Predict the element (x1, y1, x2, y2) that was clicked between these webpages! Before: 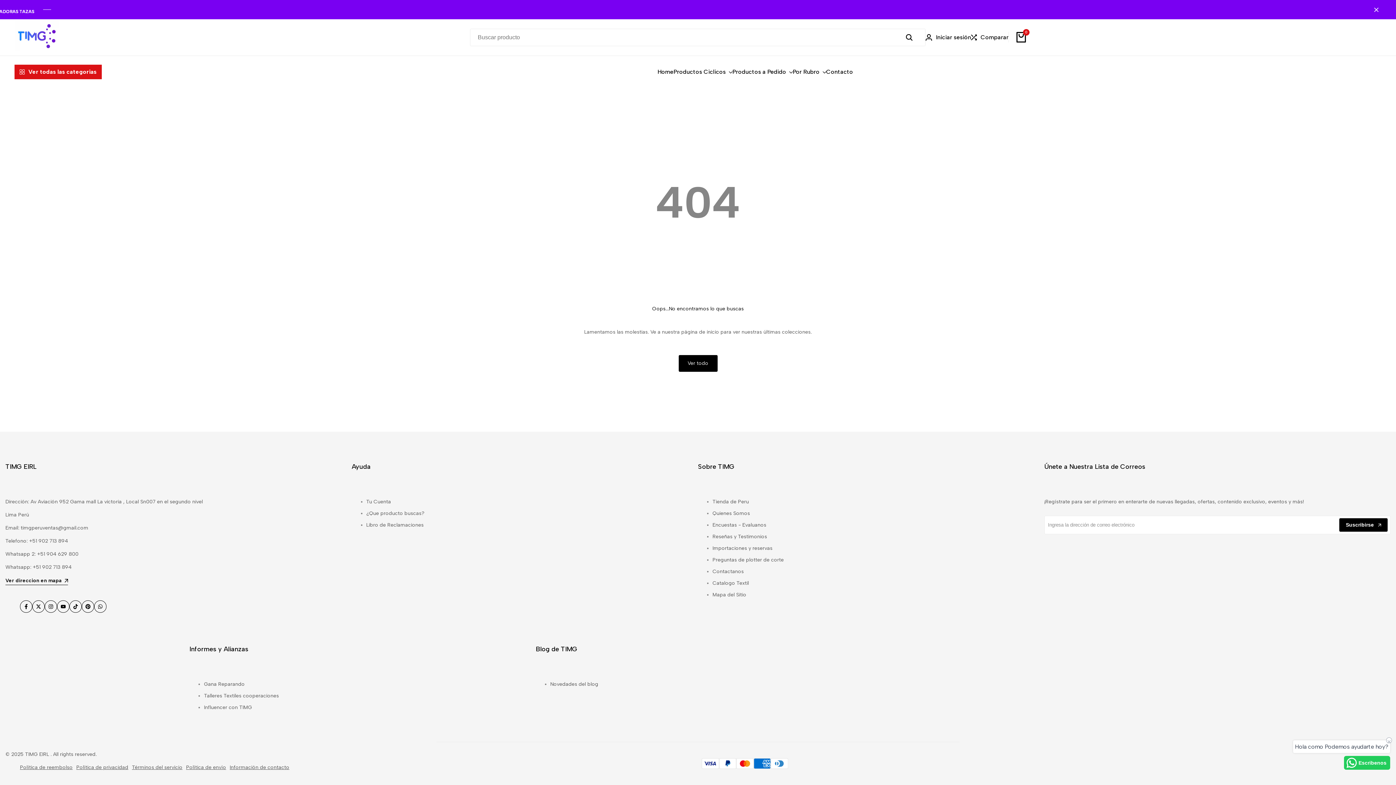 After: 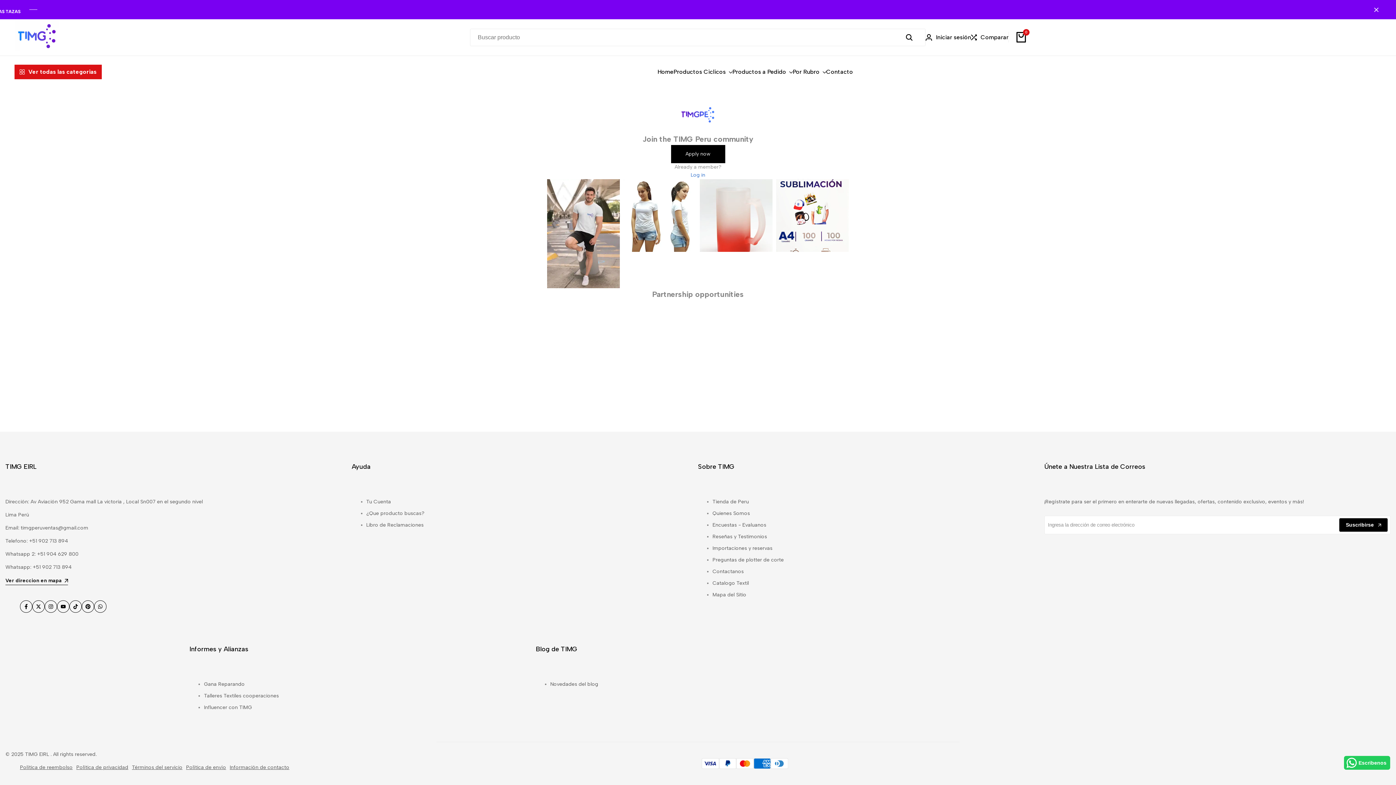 Action: bbox: (204, 704, 252, 710) label: Influencer con TIMG